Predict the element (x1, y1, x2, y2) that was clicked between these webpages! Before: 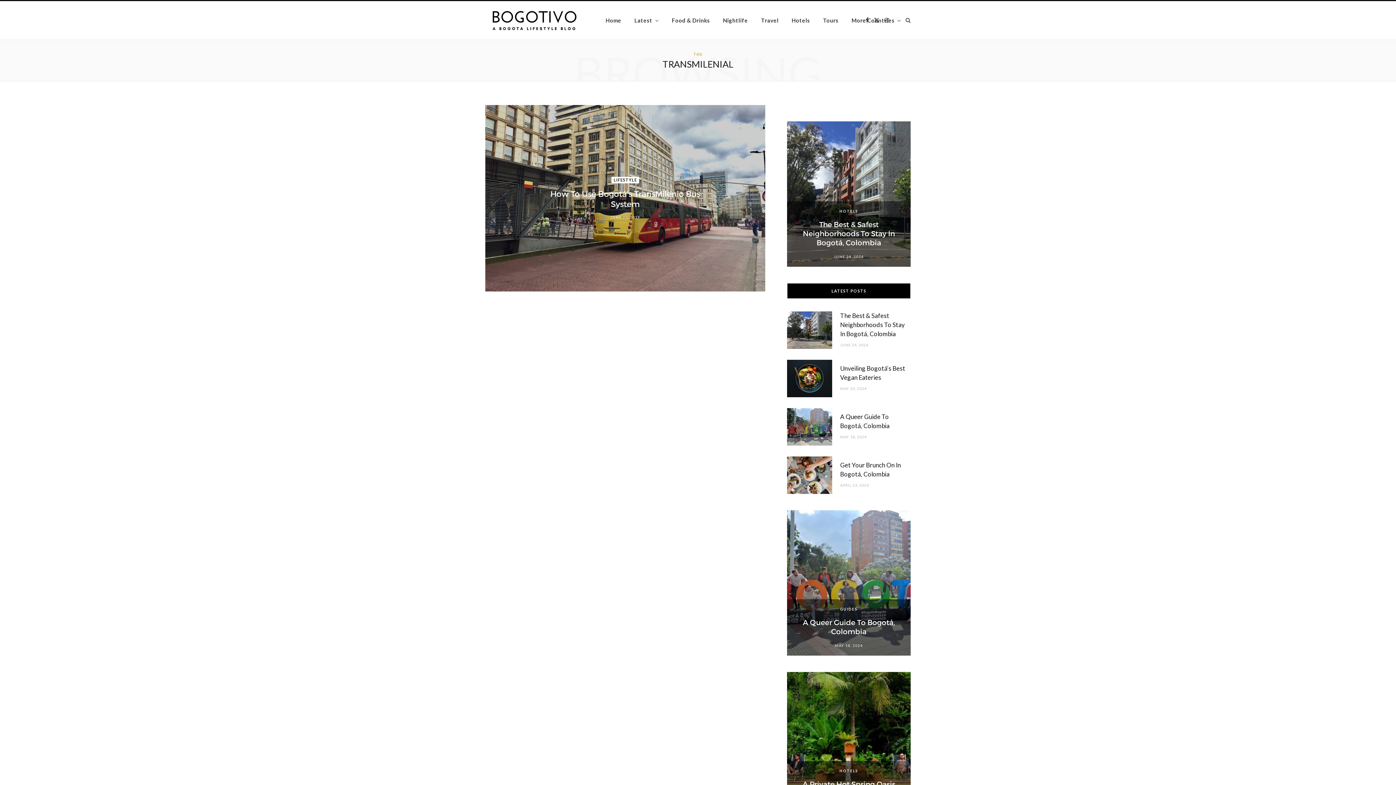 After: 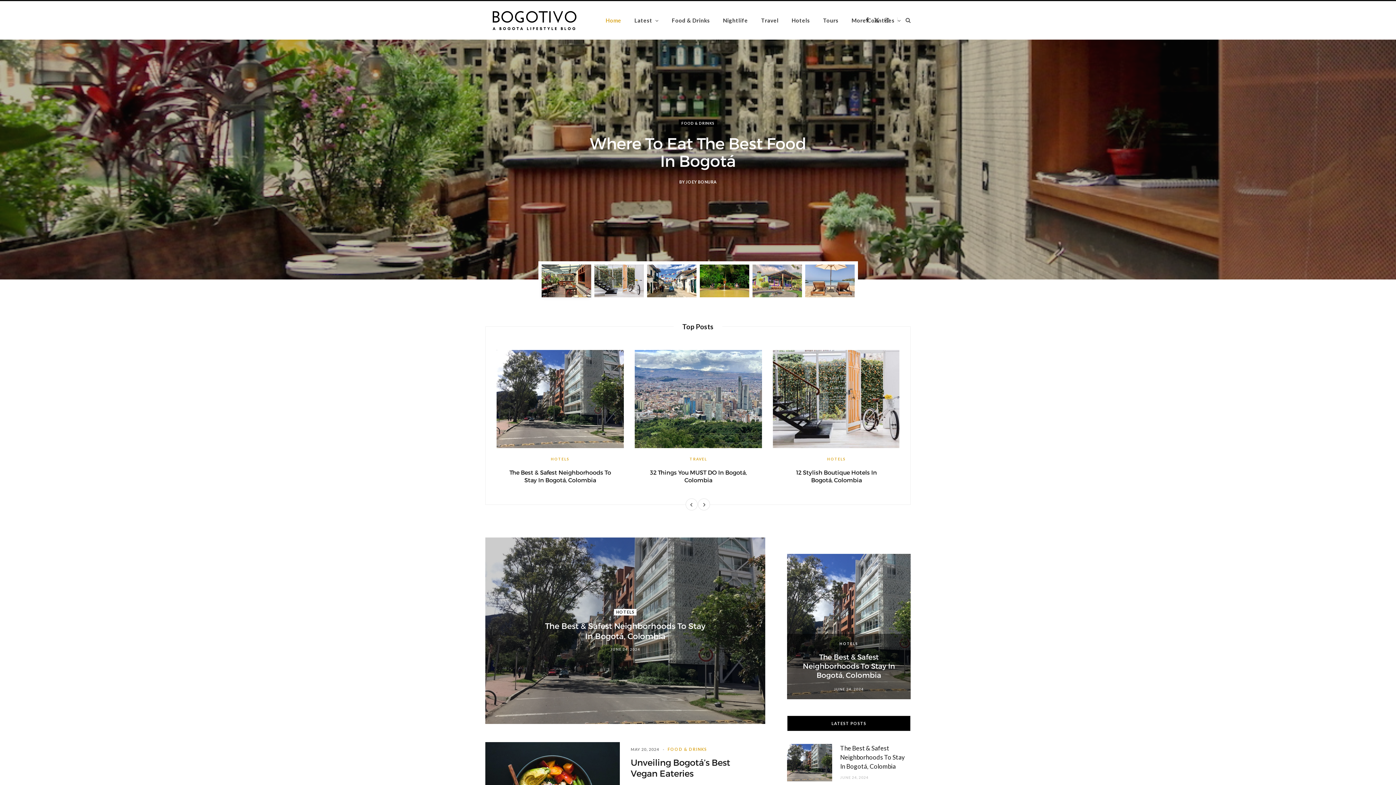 Action: label: Home bbox: (599, 1, 628, 39)